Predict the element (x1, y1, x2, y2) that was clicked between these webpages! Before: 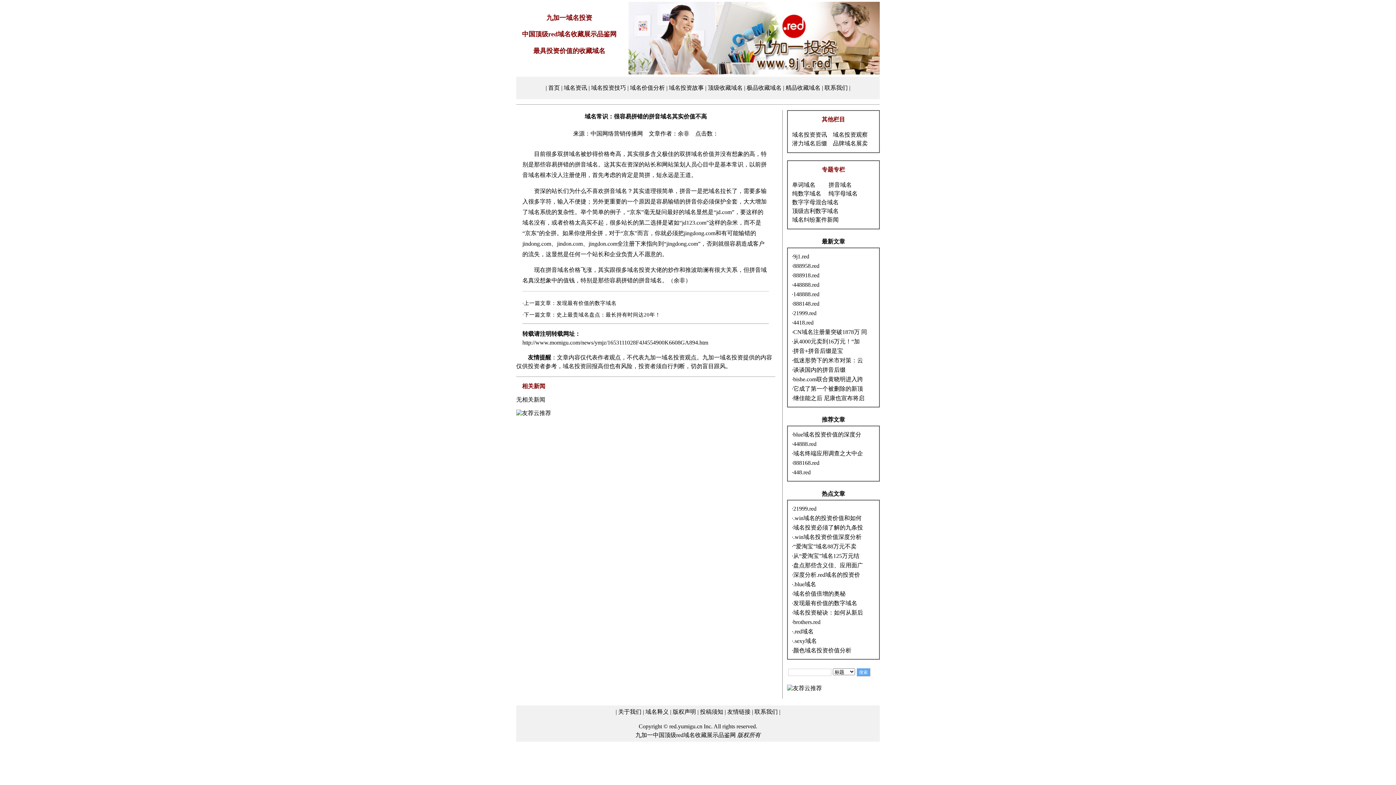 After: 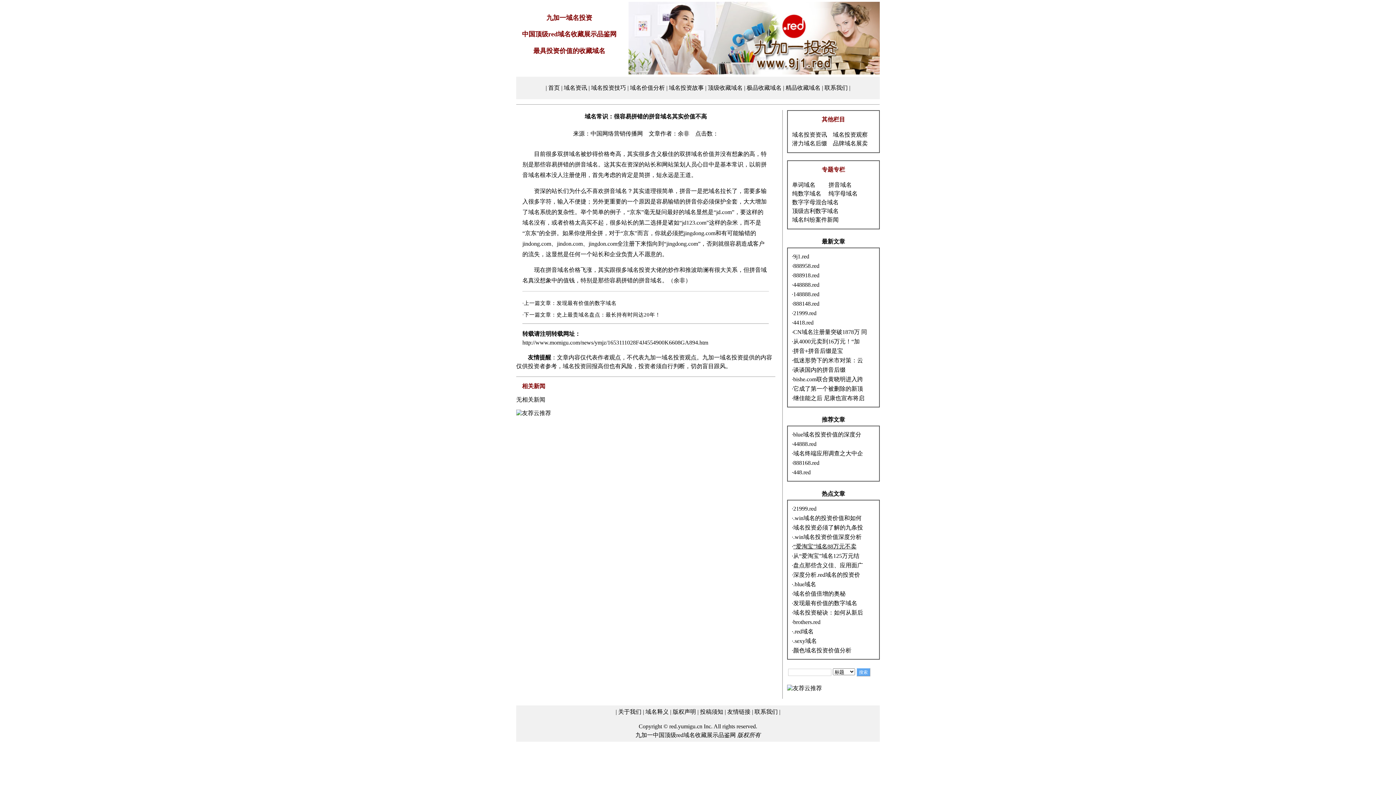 Action: bbox: (793, 543, 856, 549) label: “爱淘宝”域名88万元不卖